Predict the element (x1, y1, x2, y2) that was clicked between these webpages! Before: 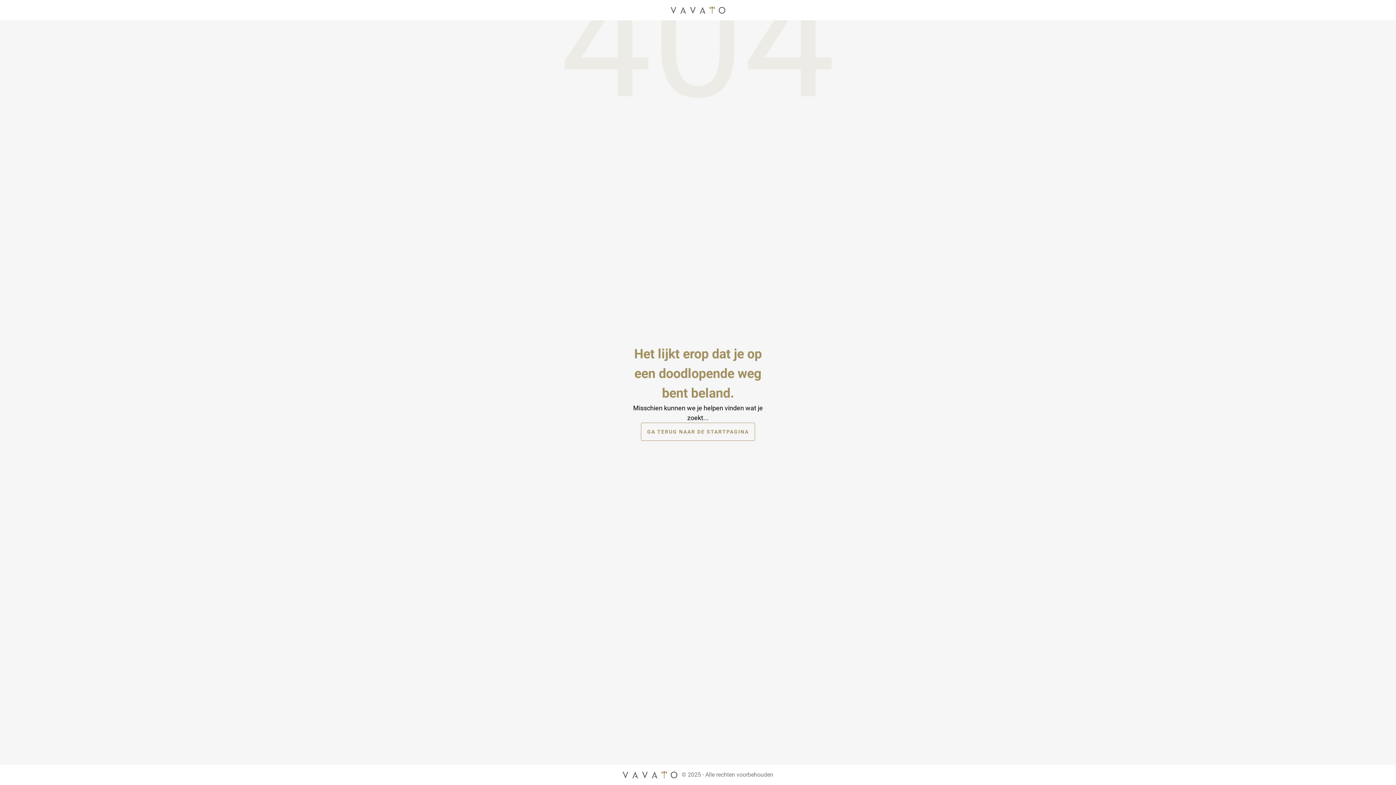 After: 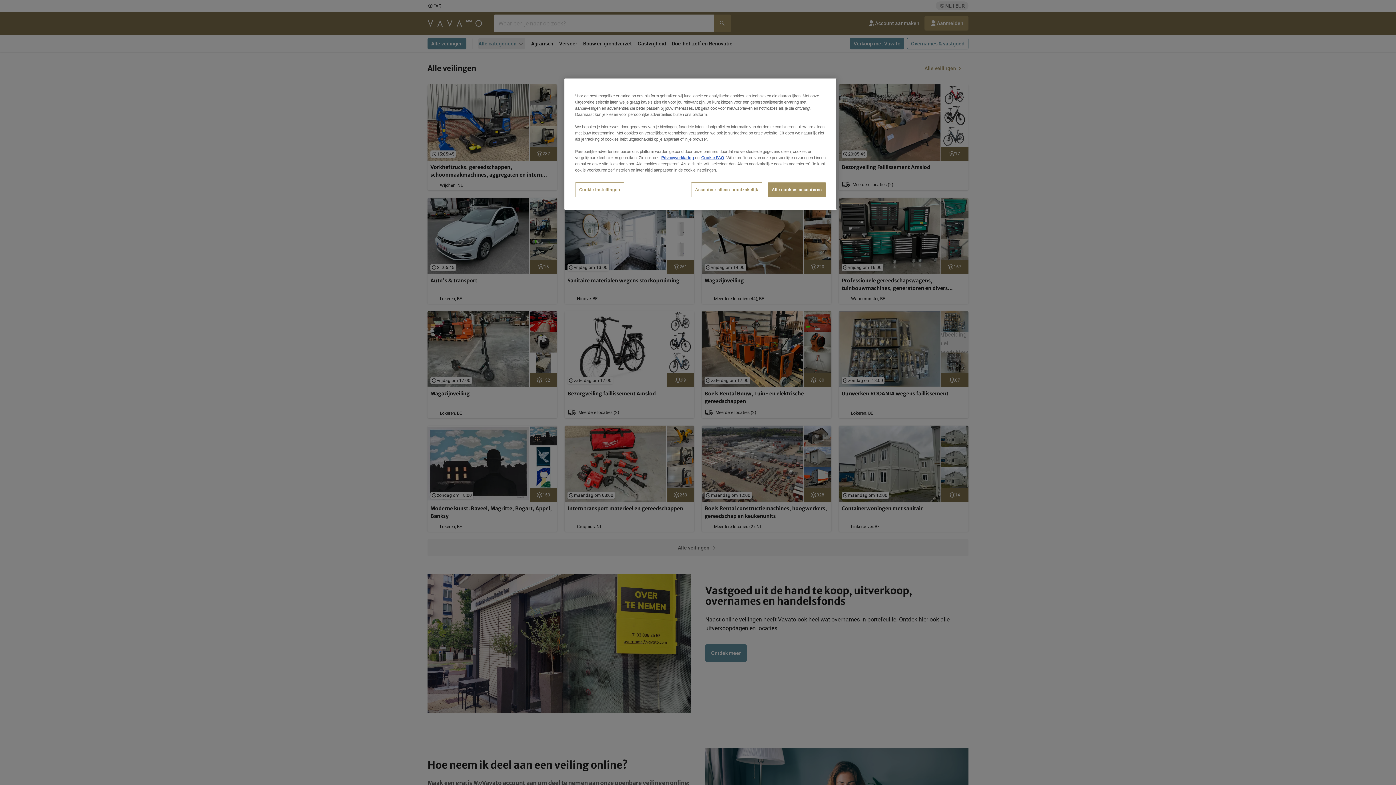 Action: label: GA TERUG NAAR DE STARTPAGINA bbox: (641, 422, 755, 441)